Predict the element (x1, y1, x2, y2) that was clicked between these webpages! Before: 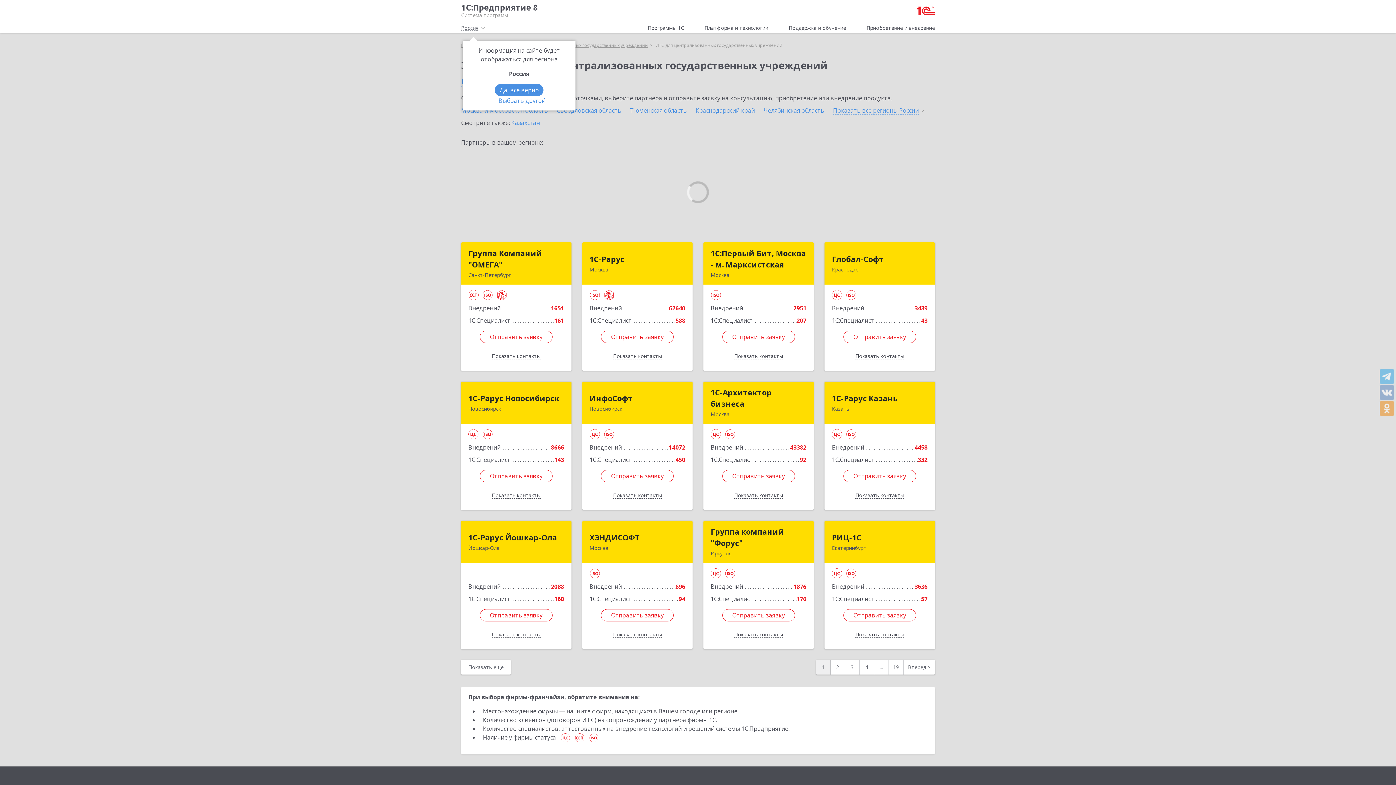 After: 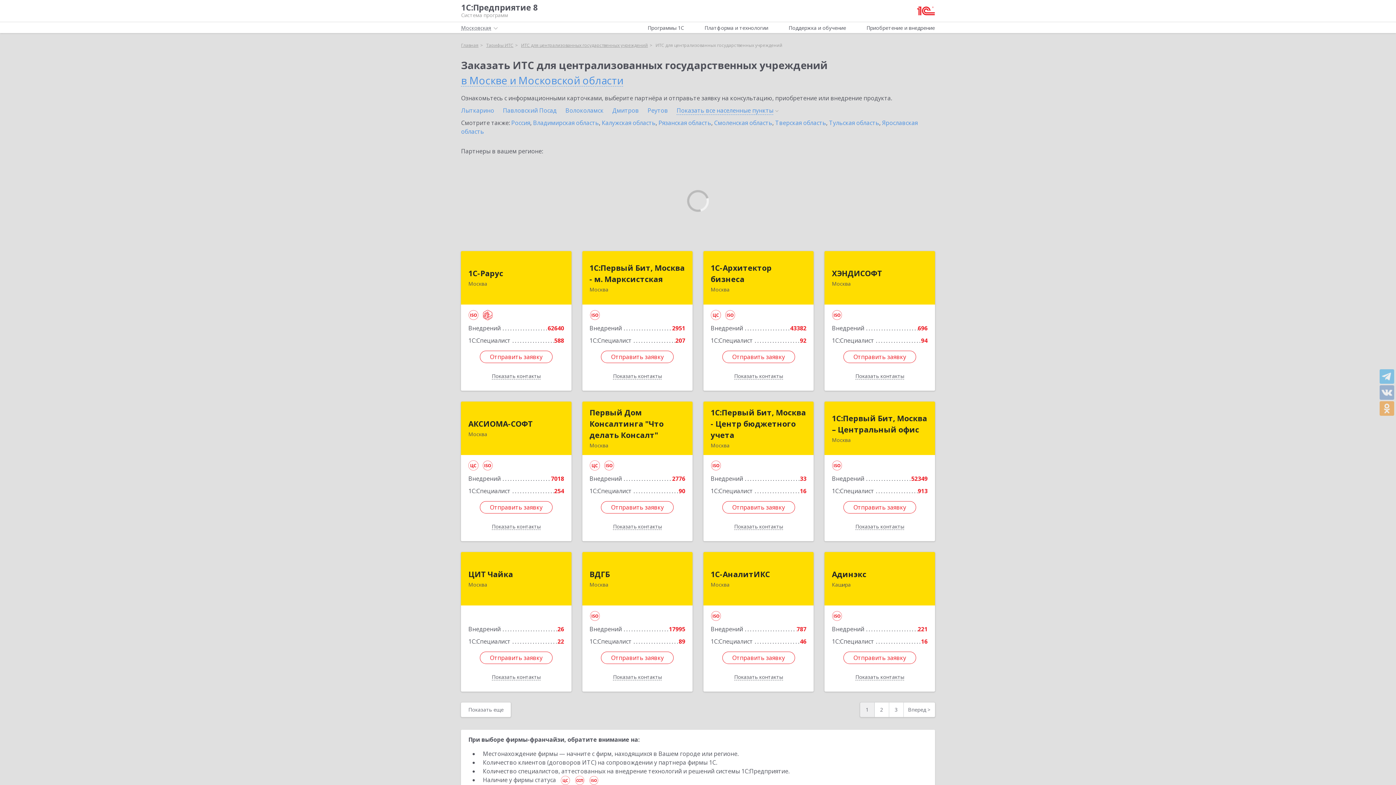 Action: label: Москва и Московская область  bbox: (461, 106, 549, 114)